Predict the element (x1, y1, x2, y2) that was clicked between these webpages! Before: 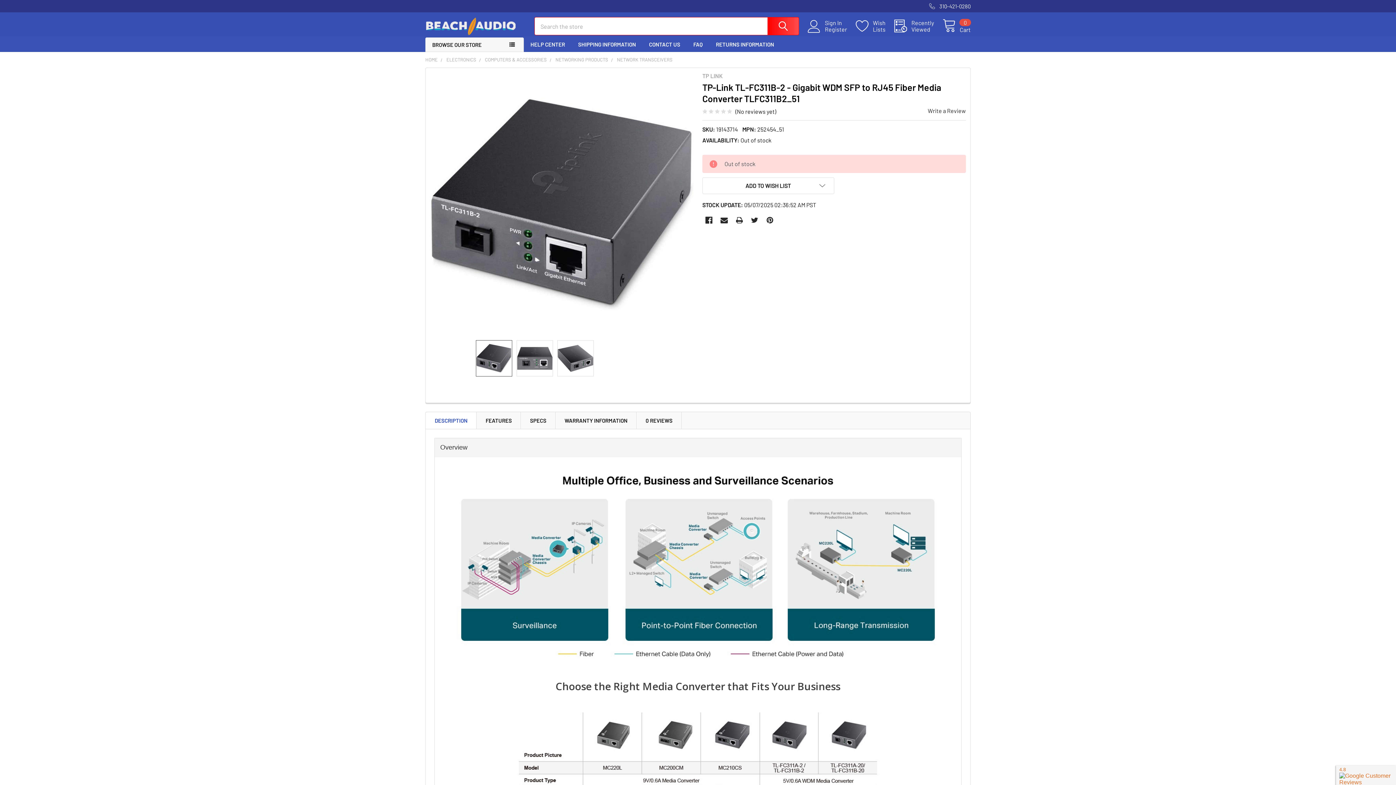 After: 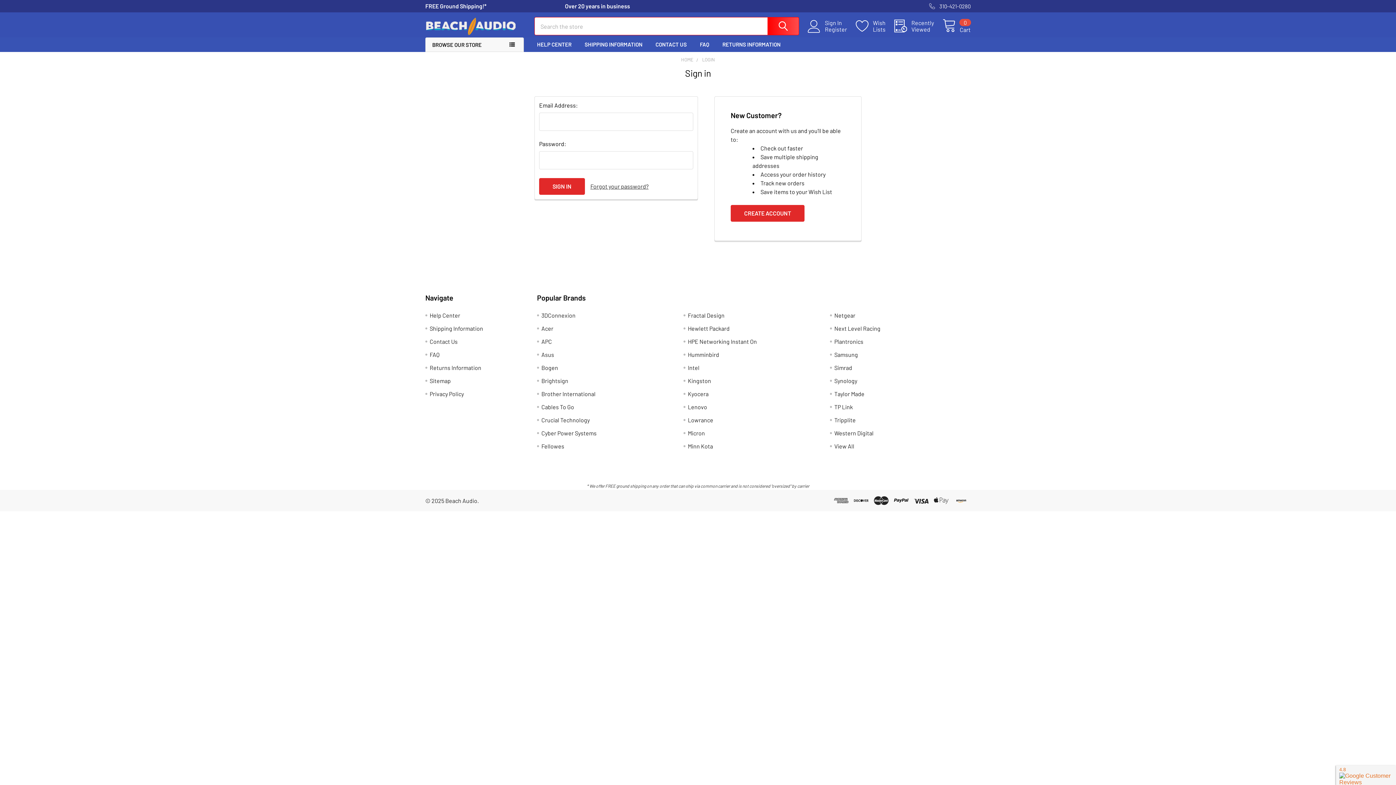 Action: label: Sign In bbox: (825, 19, 856, 26)